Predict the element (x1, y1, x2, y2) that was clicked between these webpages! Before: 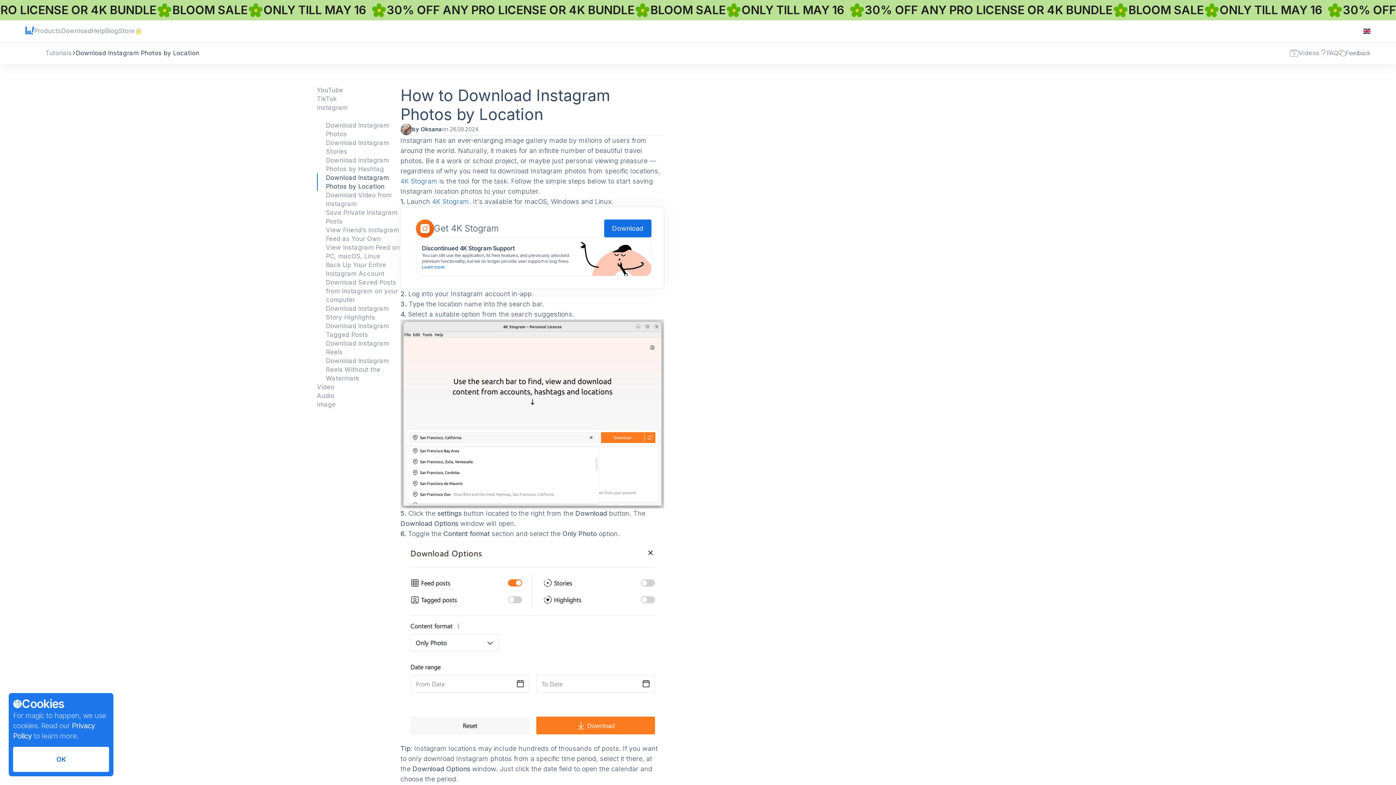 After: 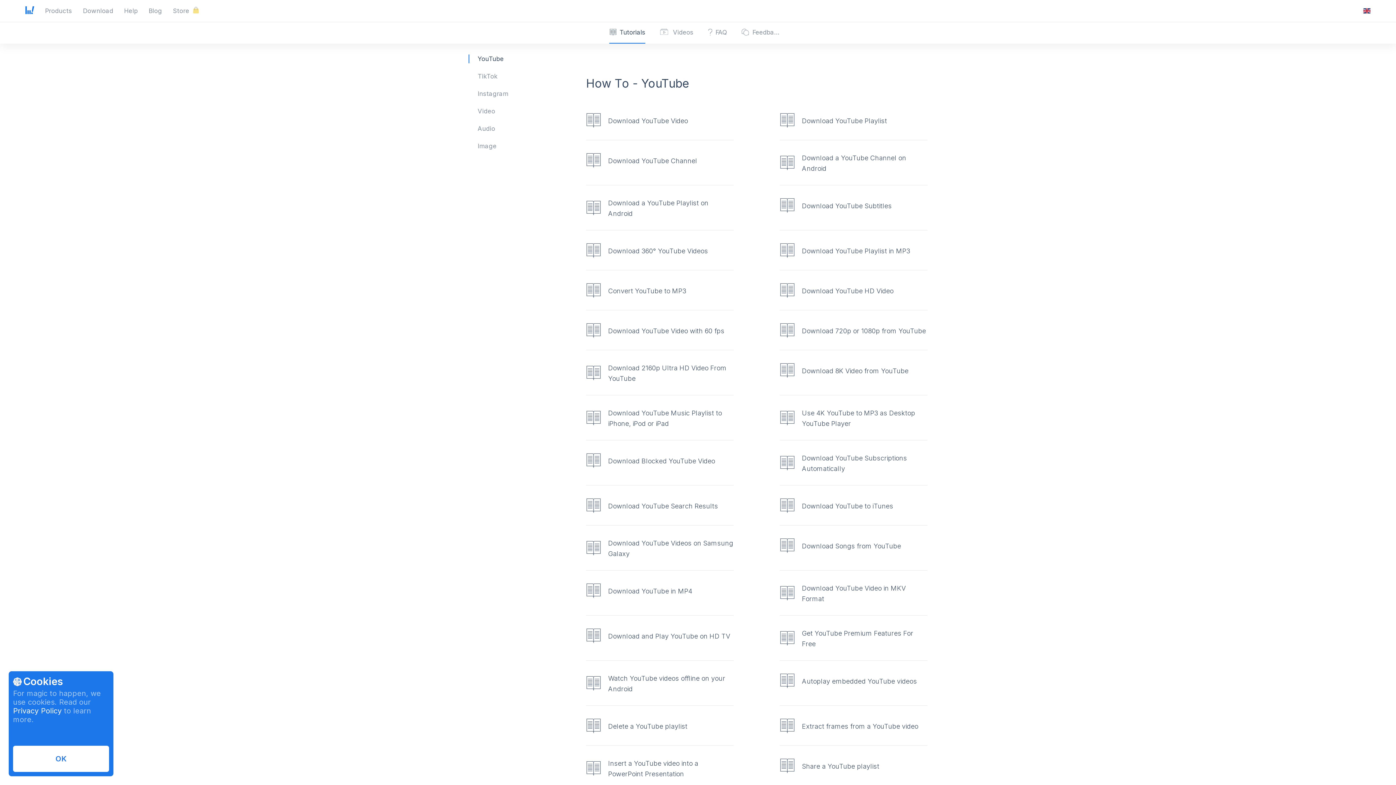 Action: bbox: (45, 48, 71, 57) label: Tutorials